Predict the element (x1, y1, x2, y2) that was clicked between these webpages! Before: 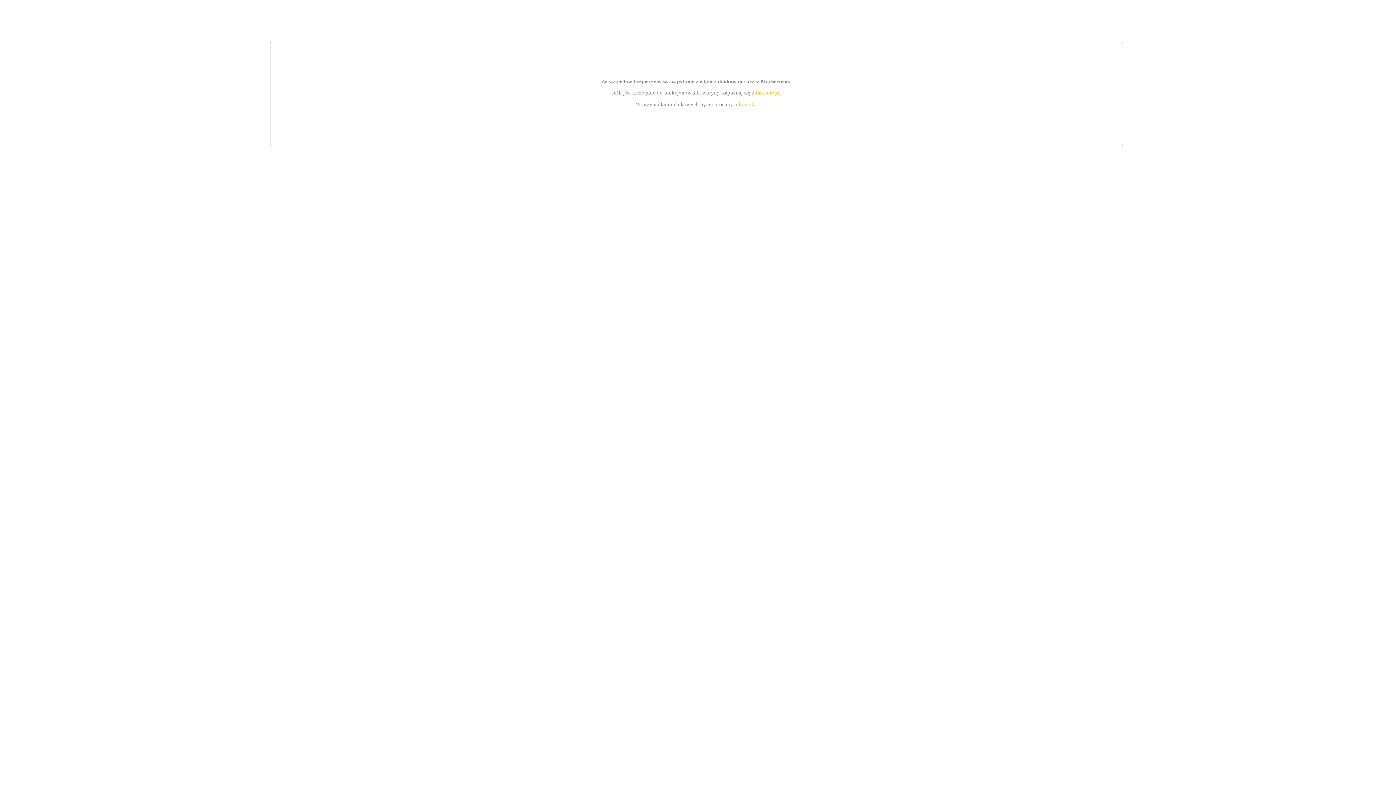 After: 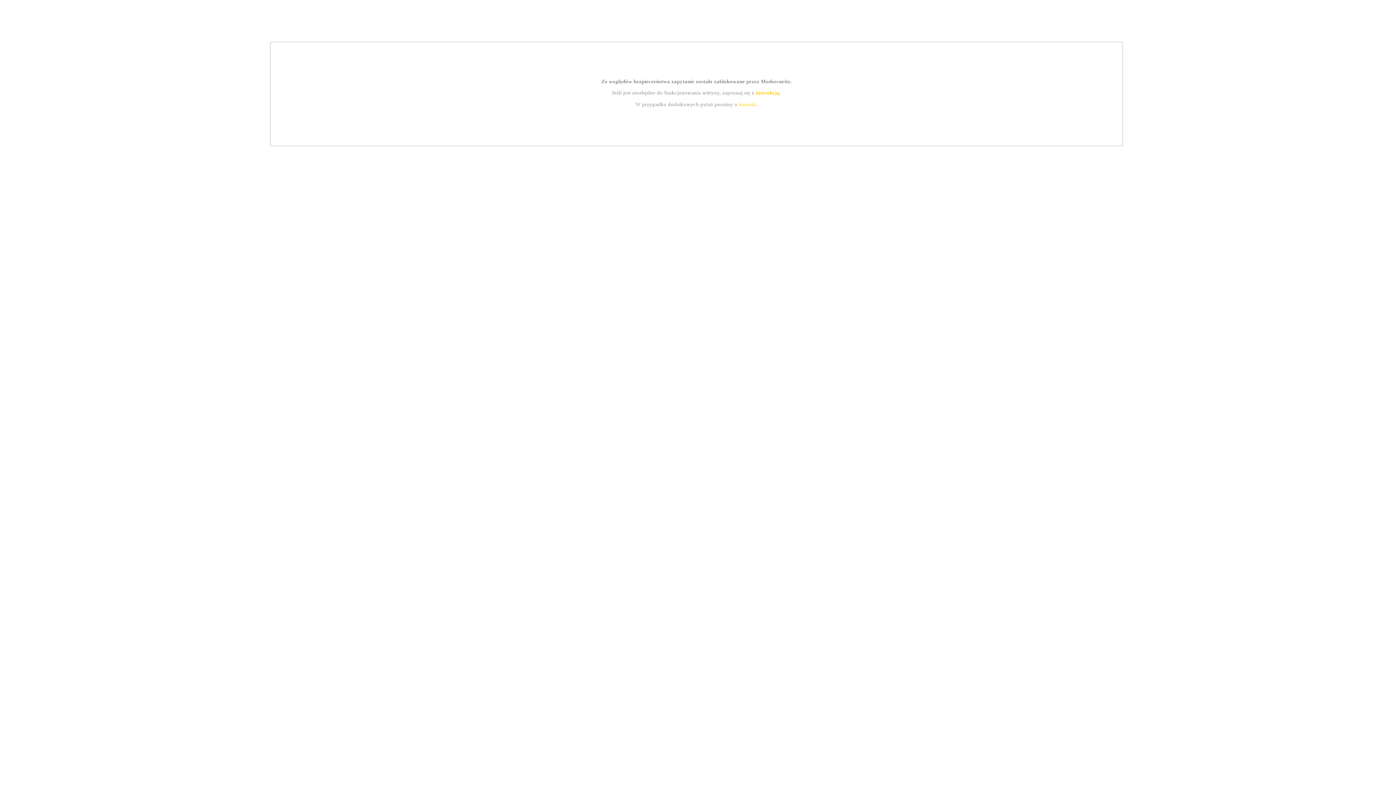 Action: bbox: (739, 101, 756, 107) label: kontakt